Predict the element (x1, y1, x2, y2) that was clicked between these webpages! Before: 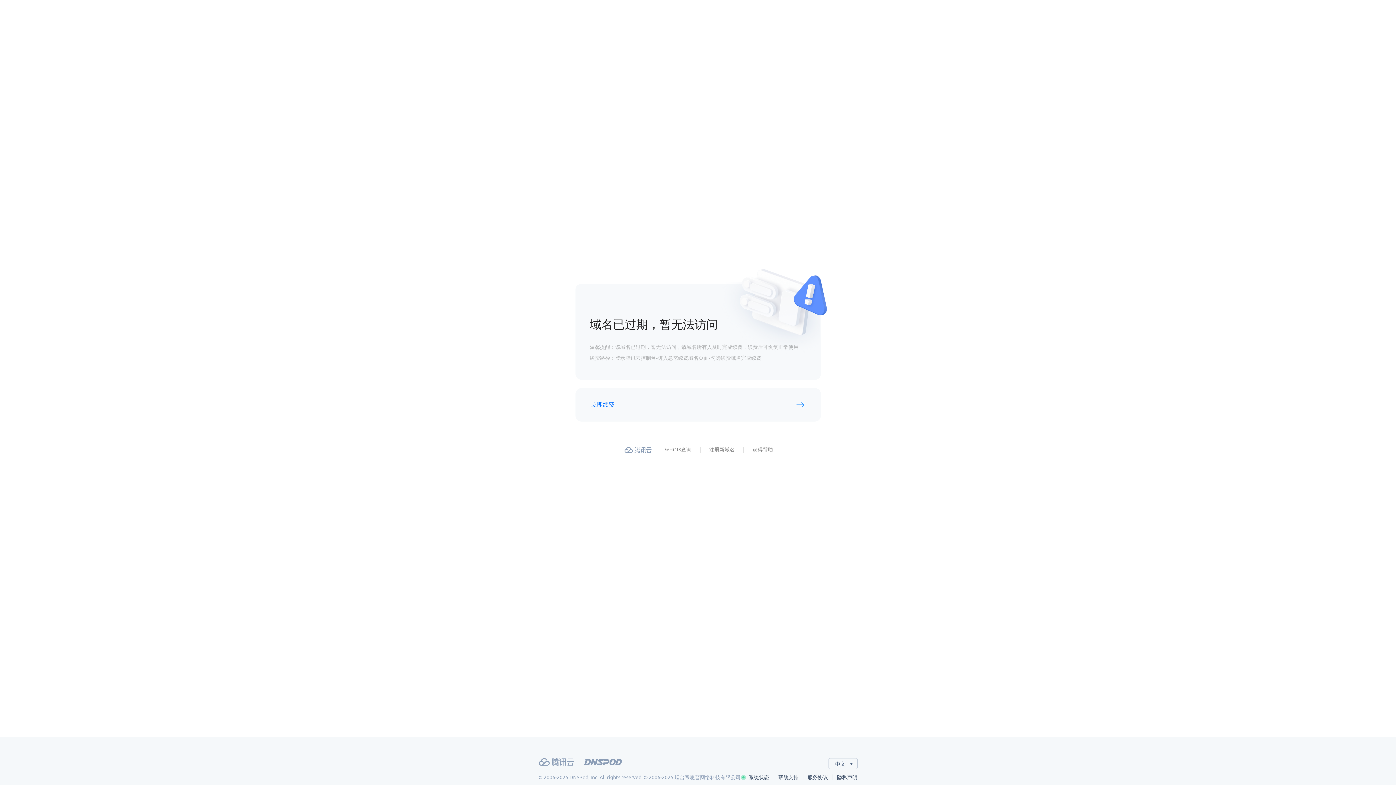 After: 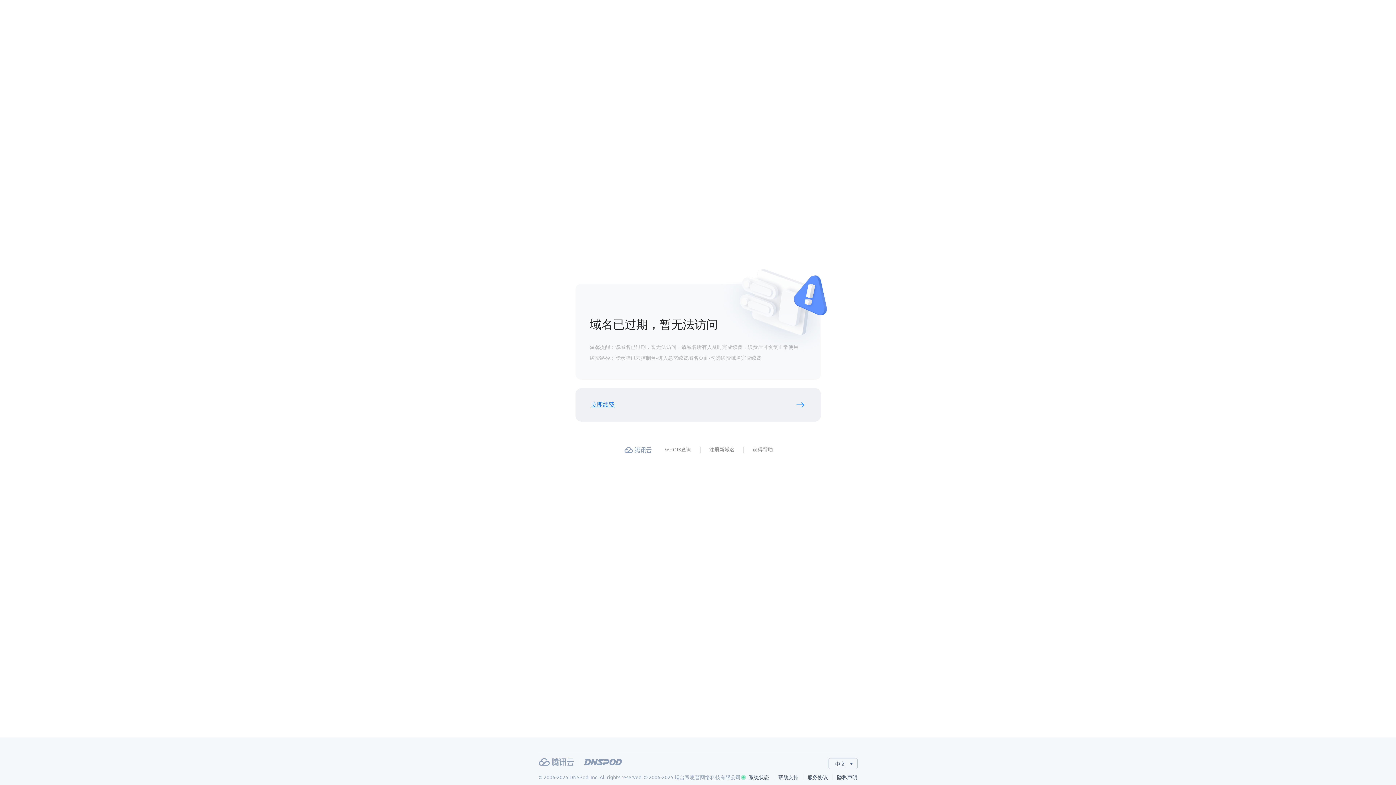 Action: bbox: (591, 399, 614, 410) label: 立即续费